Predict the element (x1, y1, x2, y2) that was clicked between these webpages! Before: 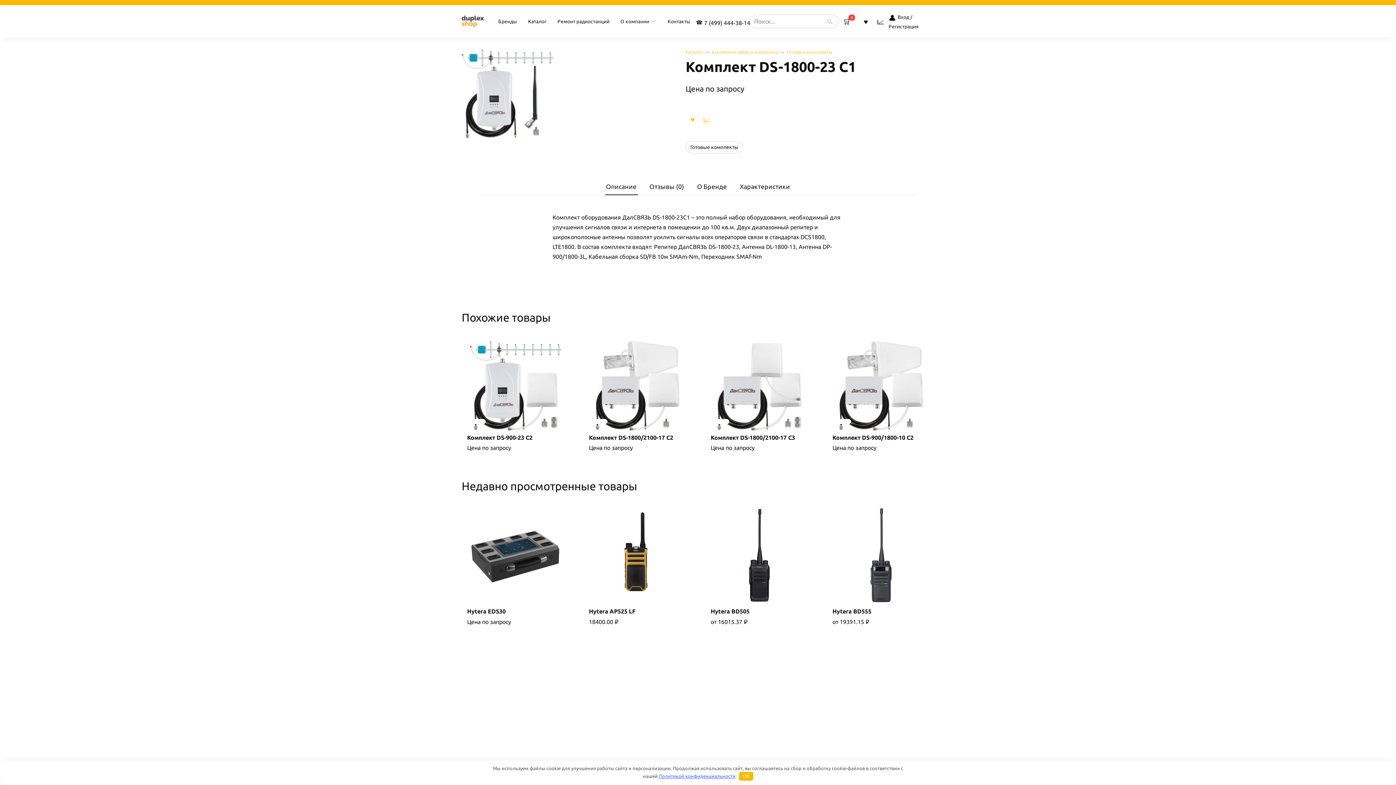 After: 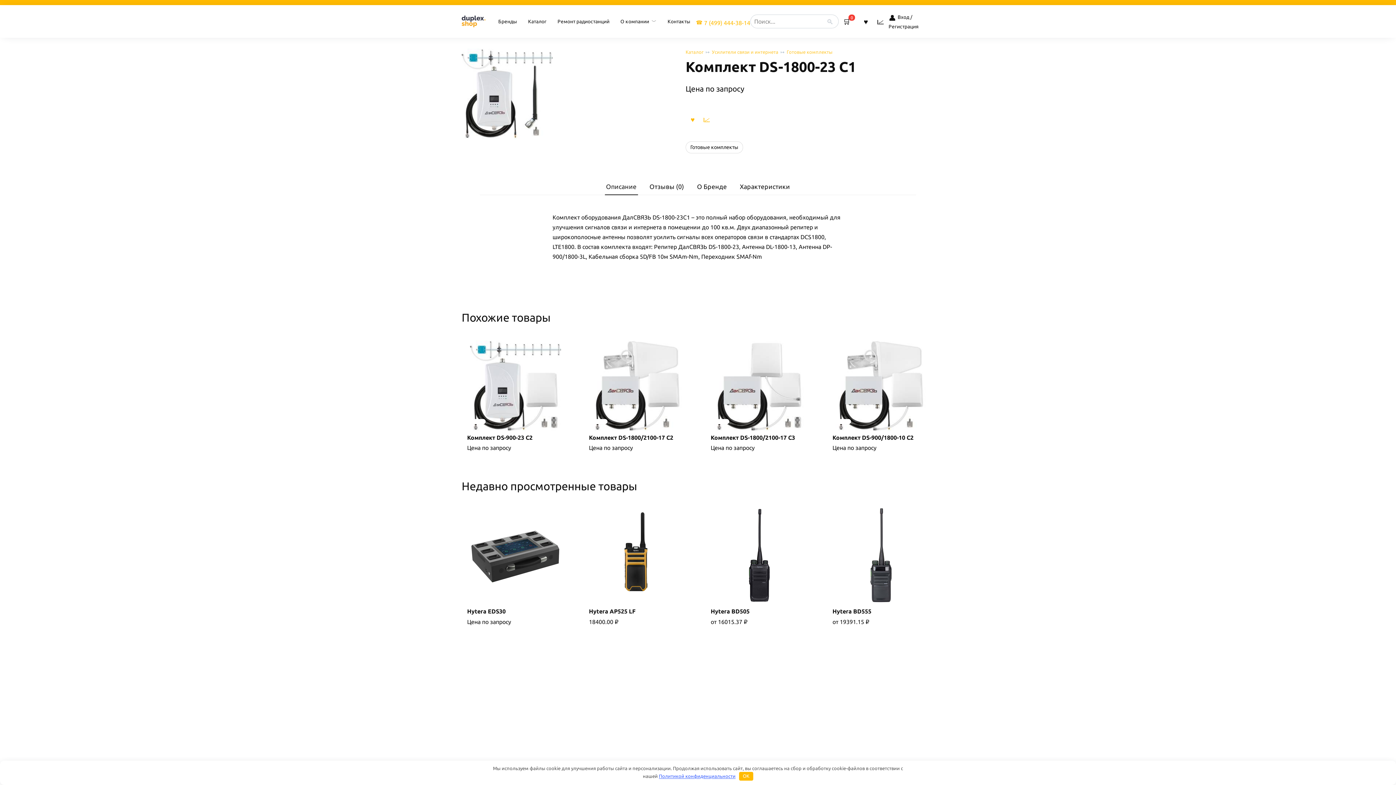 Action: bbox: (696, 19, 750, 26) label: 7 (499) 444-38-14